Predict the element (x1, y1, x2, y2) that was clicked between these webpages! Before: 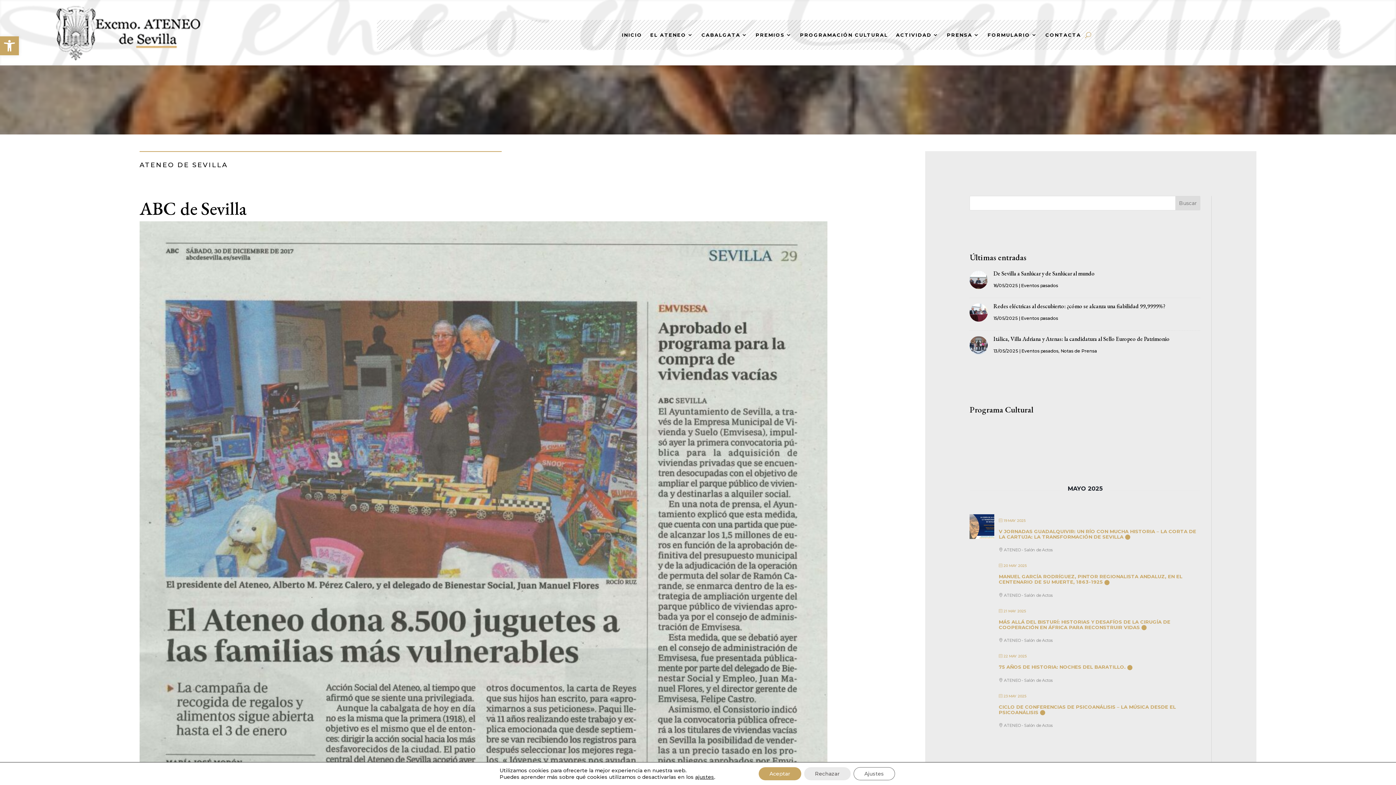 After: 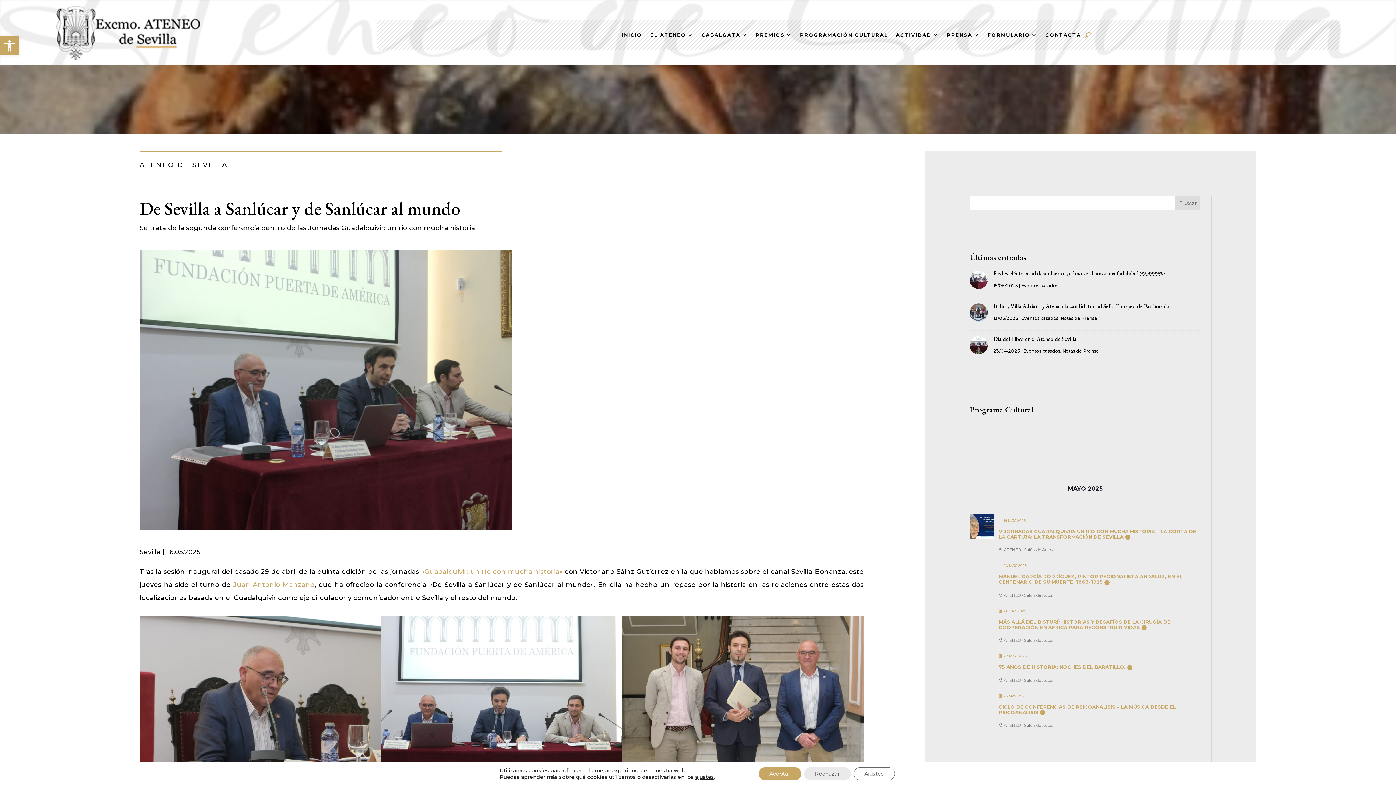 Action: bbox: (969, 282, 988, 290)